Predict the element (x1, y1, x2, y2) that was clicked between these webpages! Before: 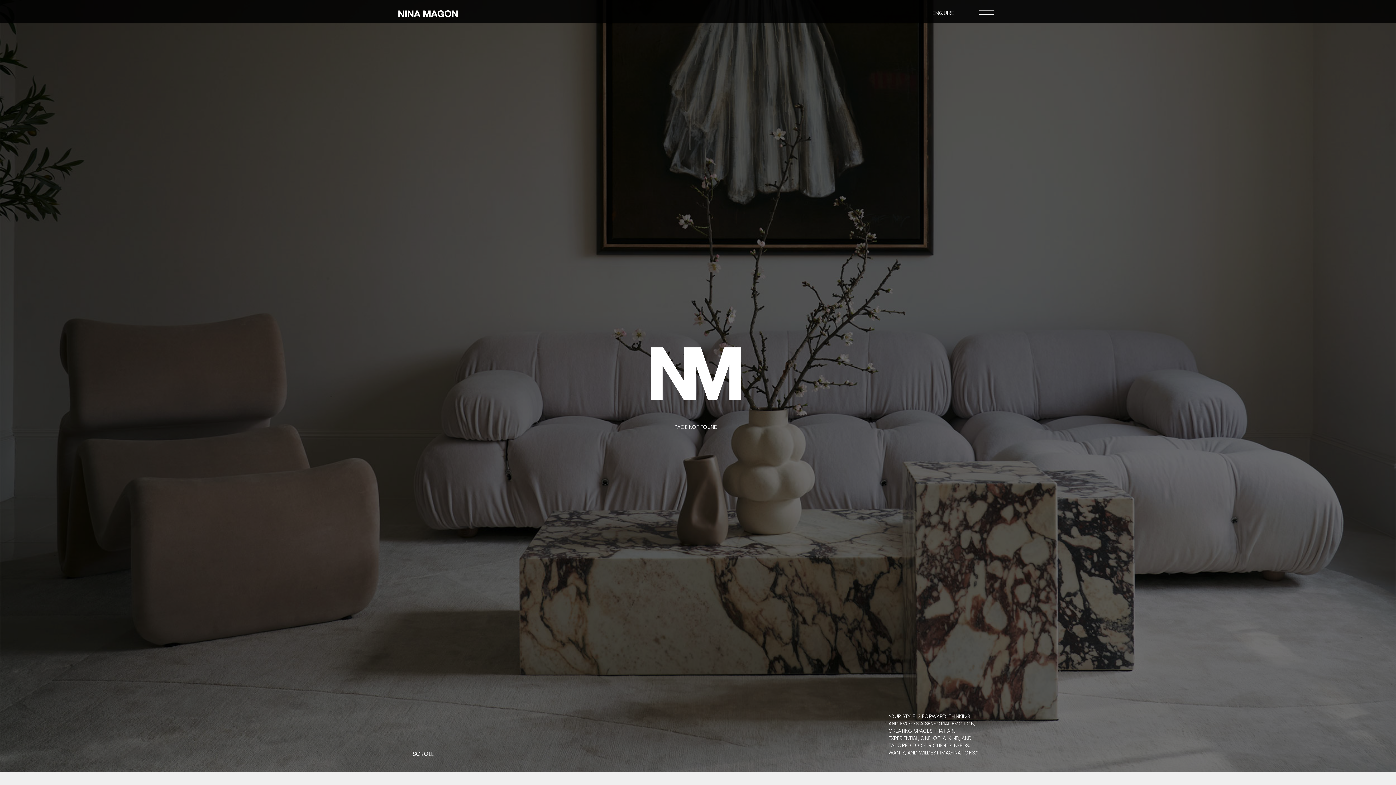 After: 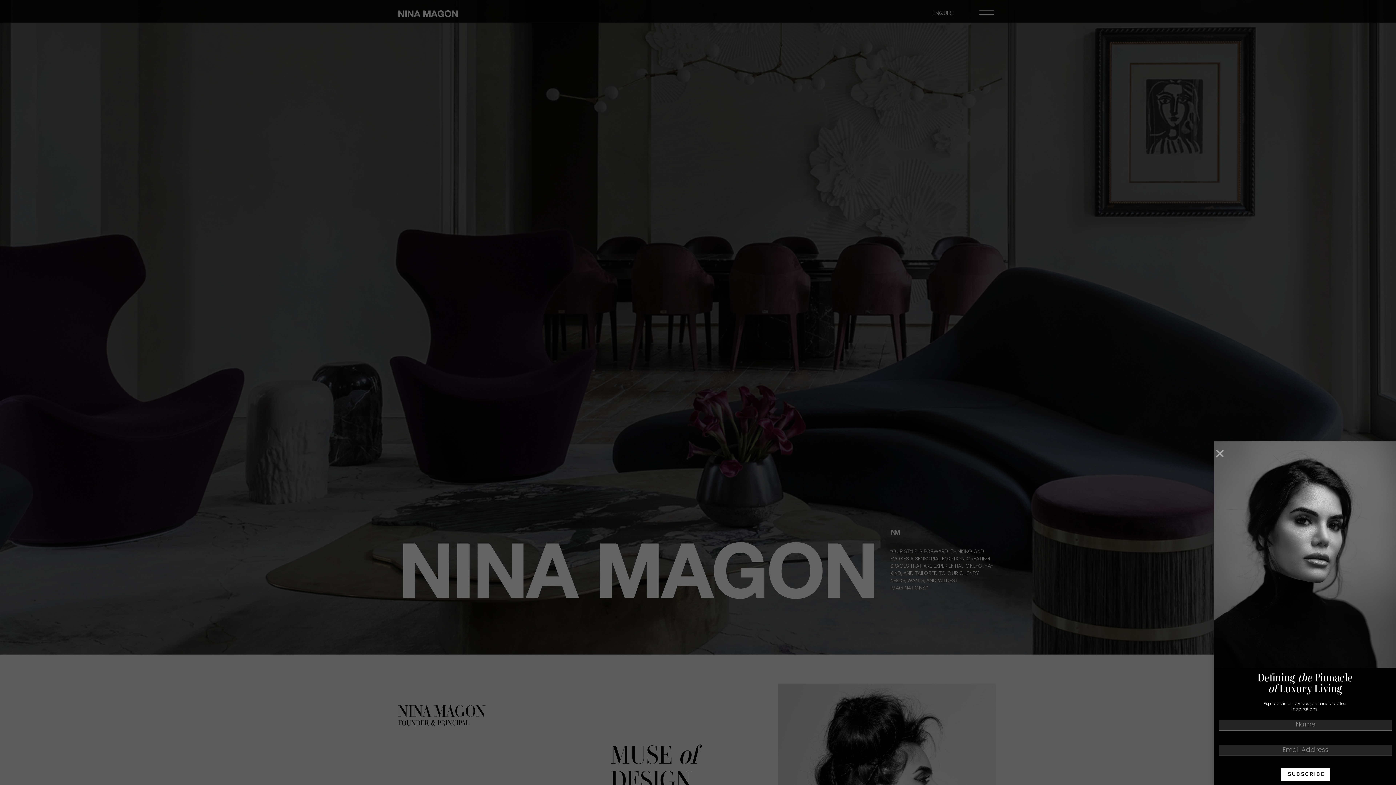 Action: bbox: (398, 8, 458, 18)